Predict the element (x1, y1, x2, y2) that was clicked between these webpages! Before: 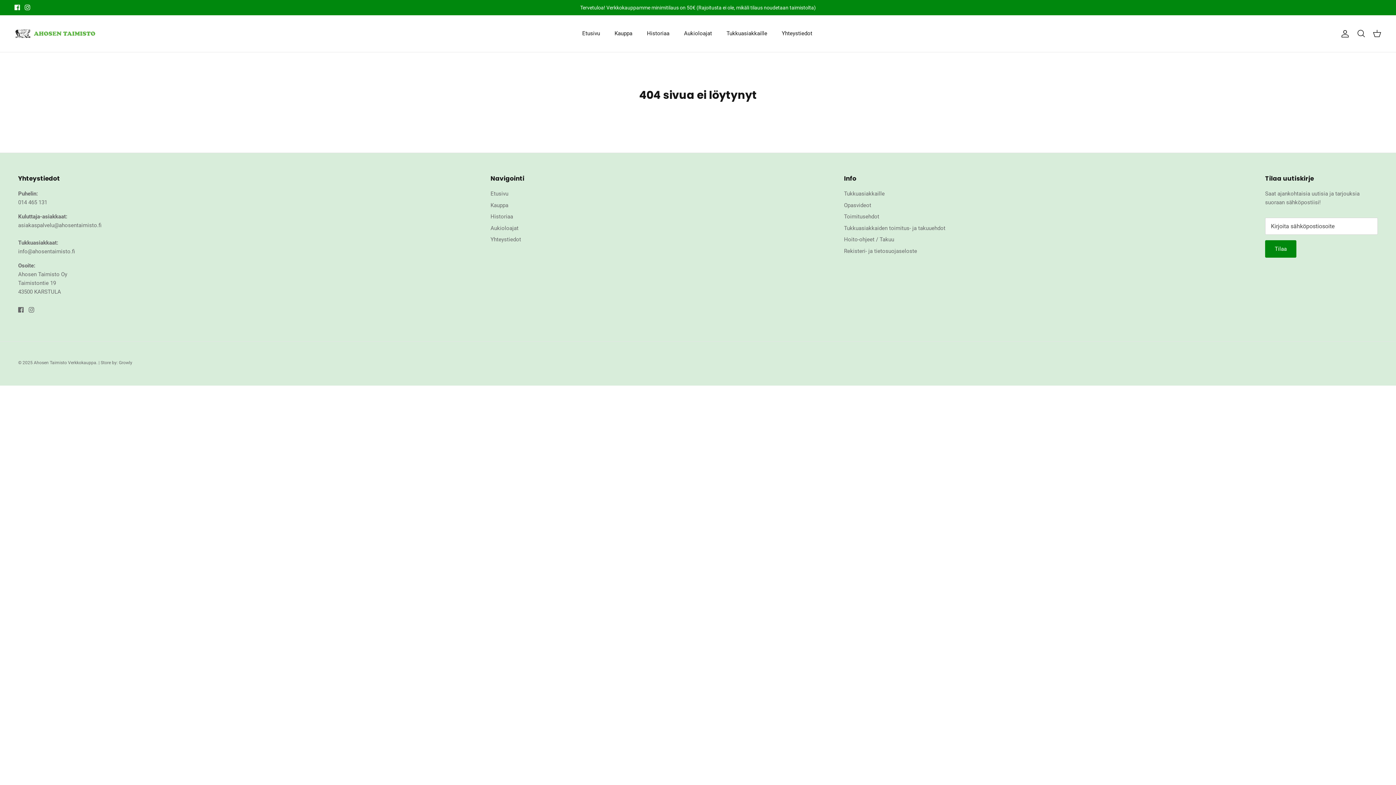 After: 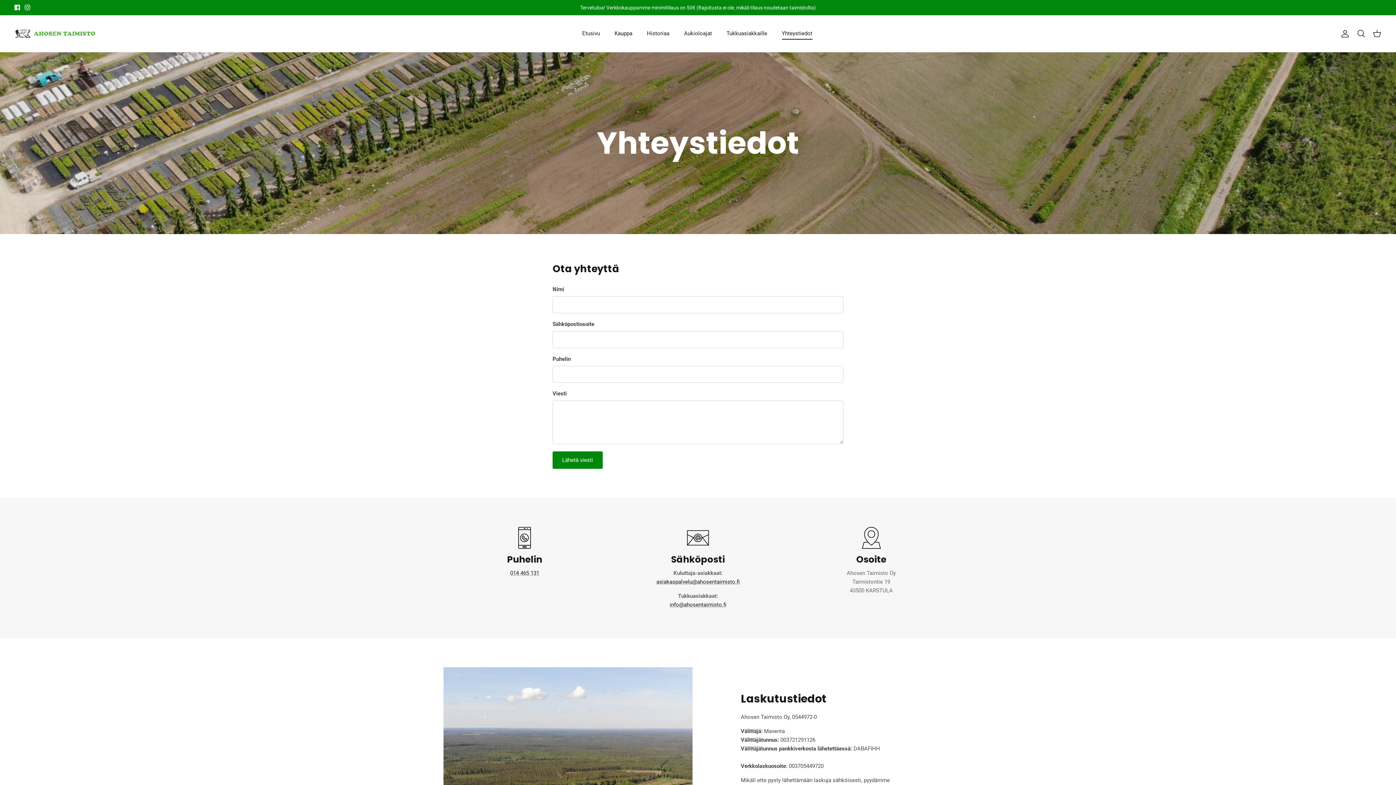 Action: label: Yhteystiedot bbox: (775, 21, 819, 45)